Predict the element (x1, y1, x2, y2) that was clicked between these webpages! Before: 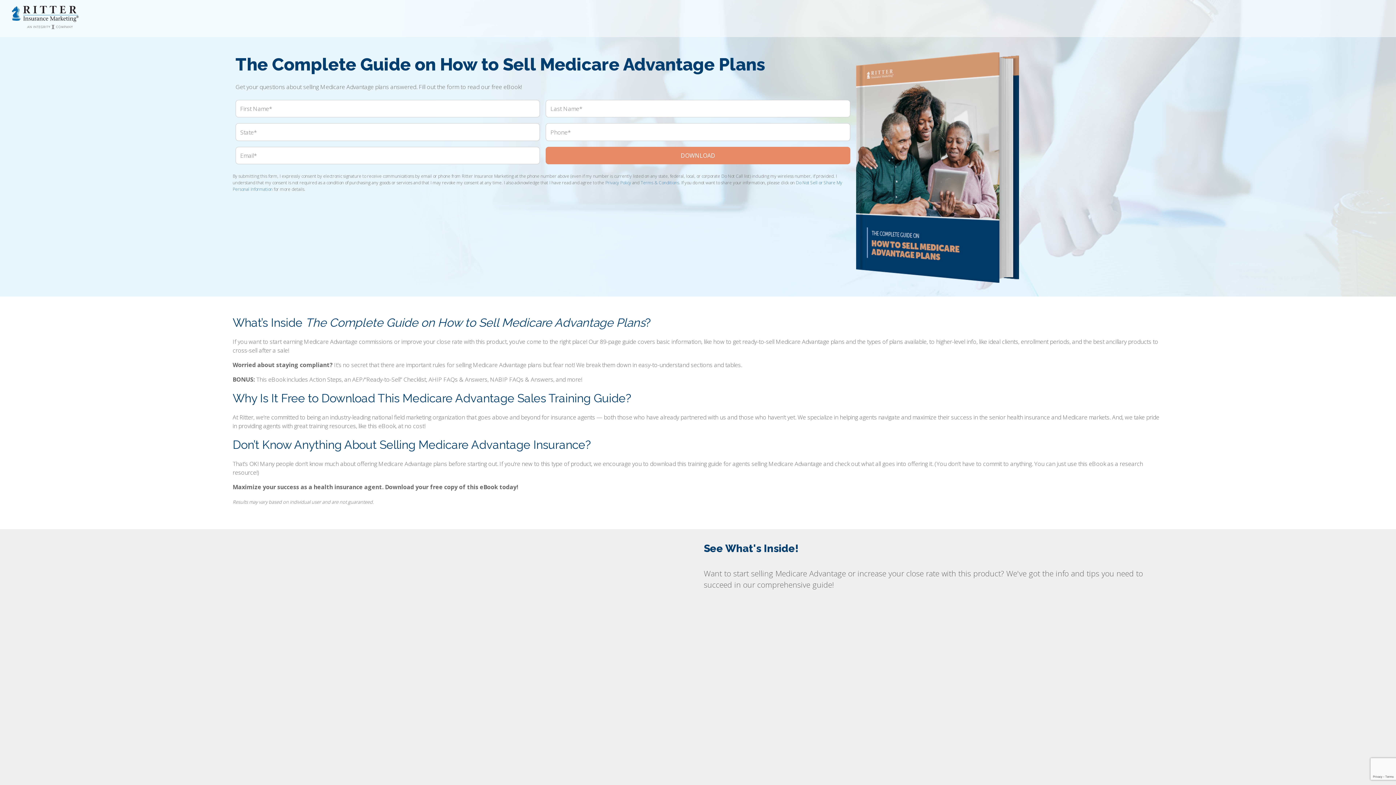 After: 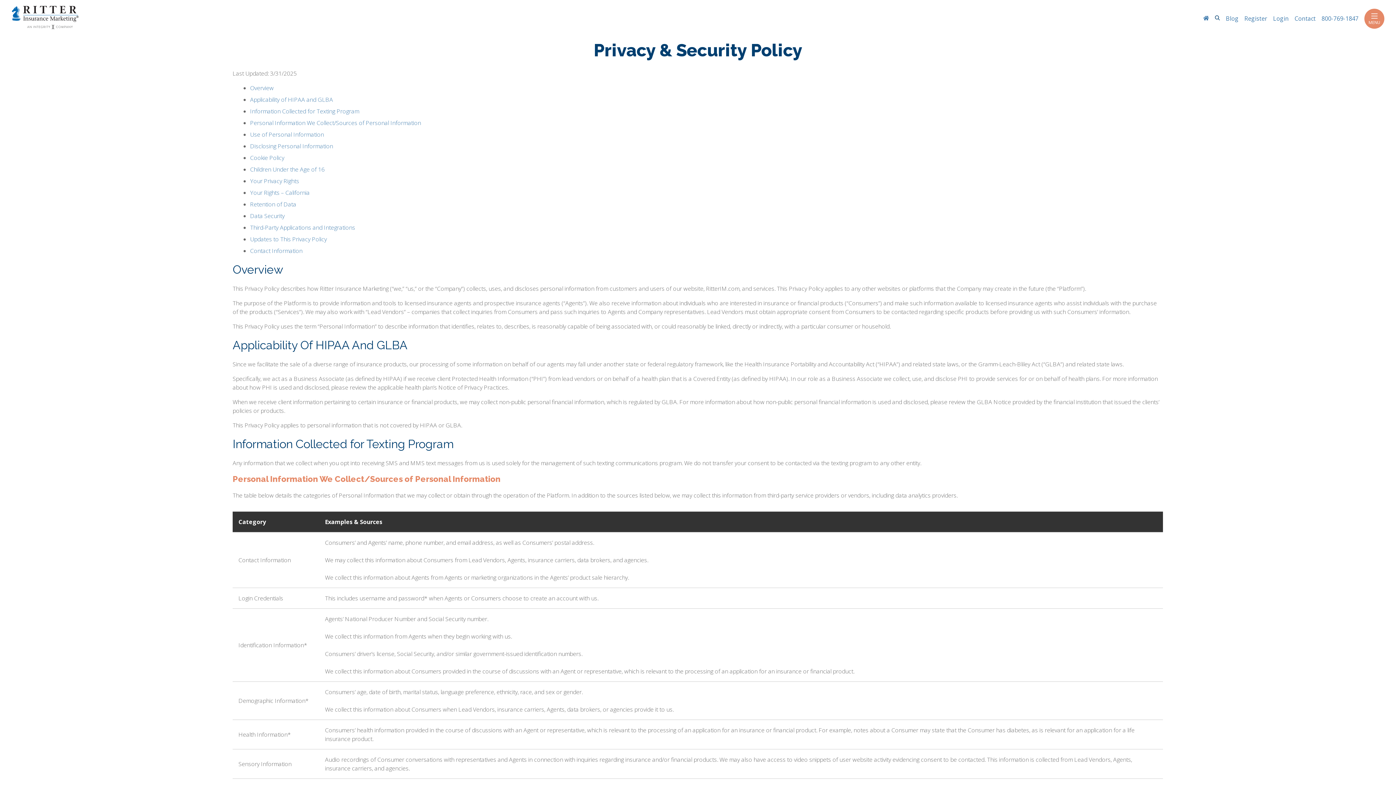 Action: label: Terms & Conditions bbox: (640, 179, 679, 185)